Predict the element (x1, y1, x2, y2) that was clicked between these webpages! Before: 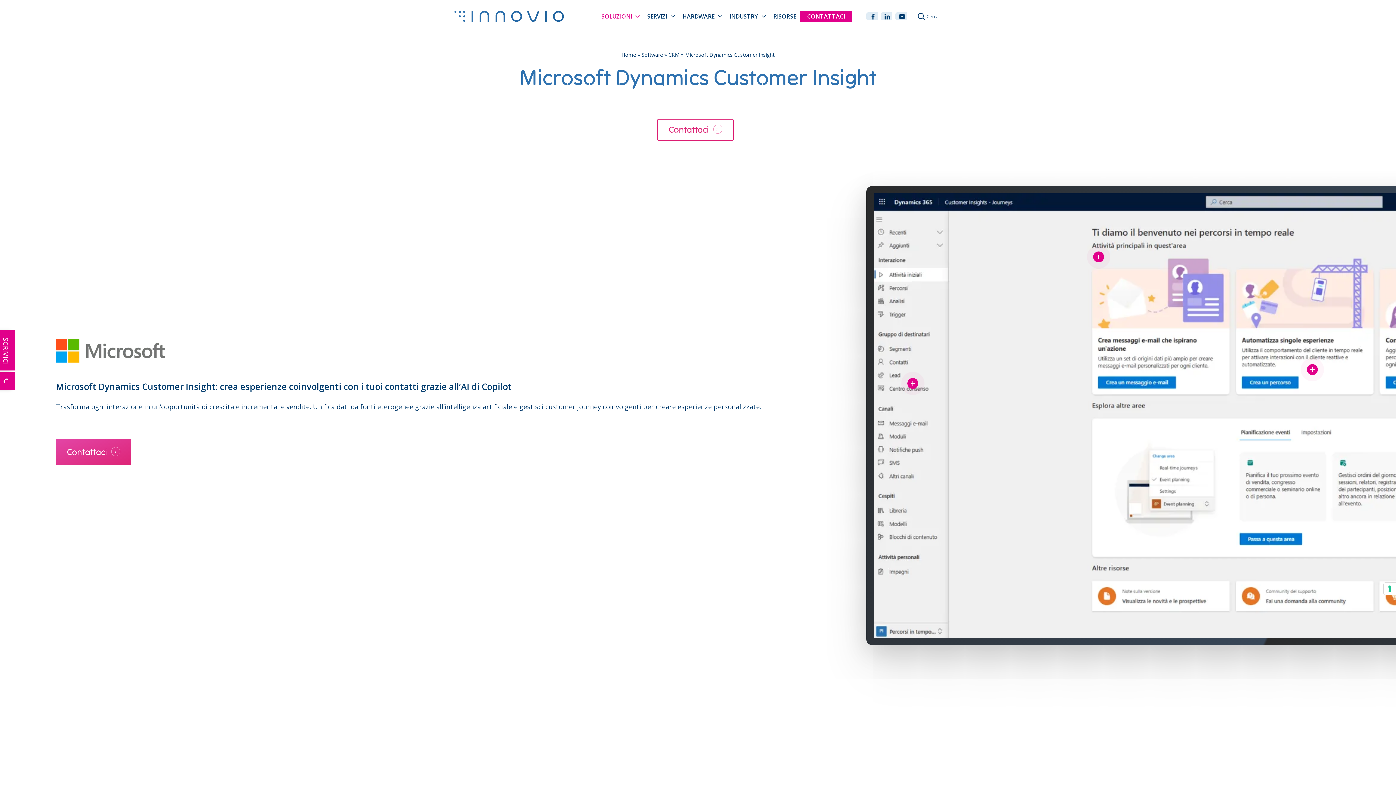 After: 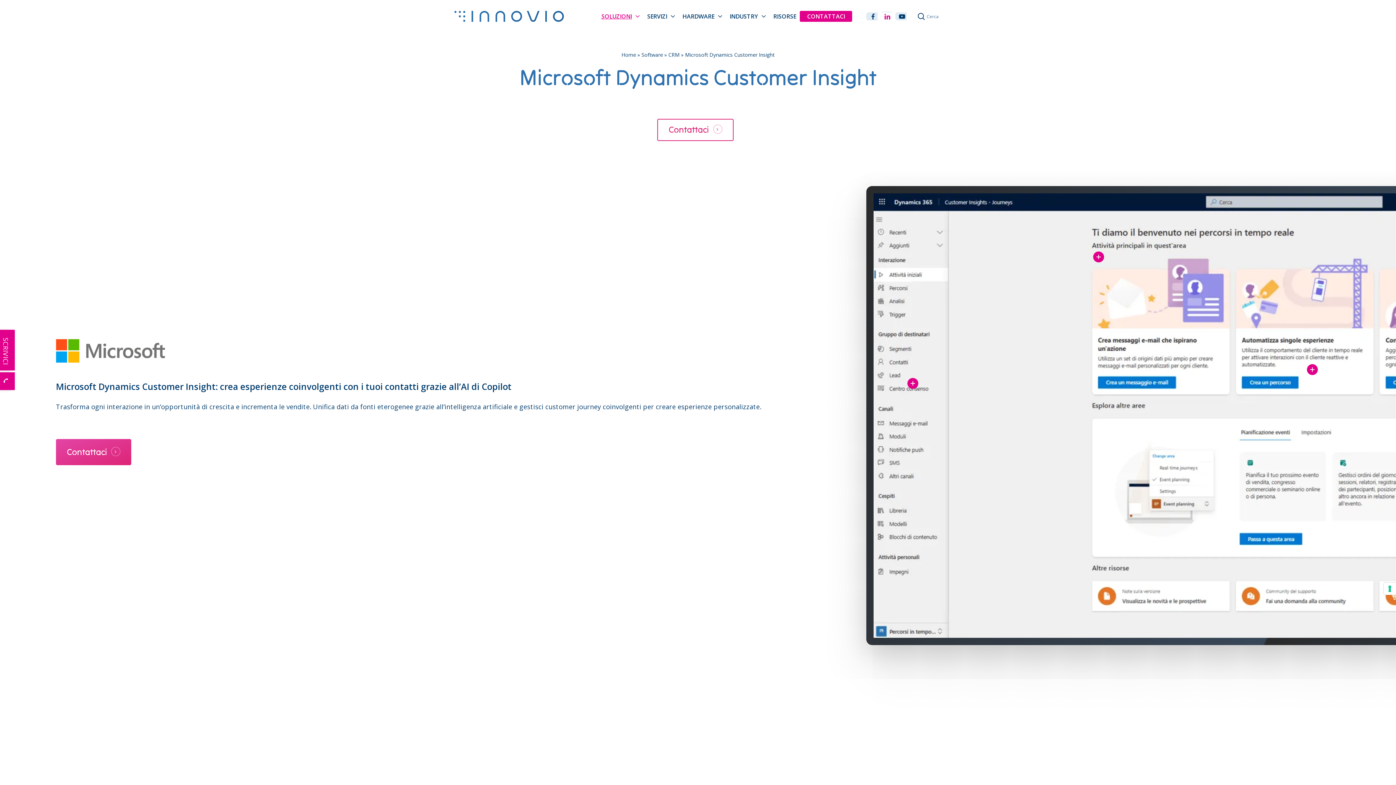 Action: label: LINKEDIN bbox: (877, 11, 892, 21)